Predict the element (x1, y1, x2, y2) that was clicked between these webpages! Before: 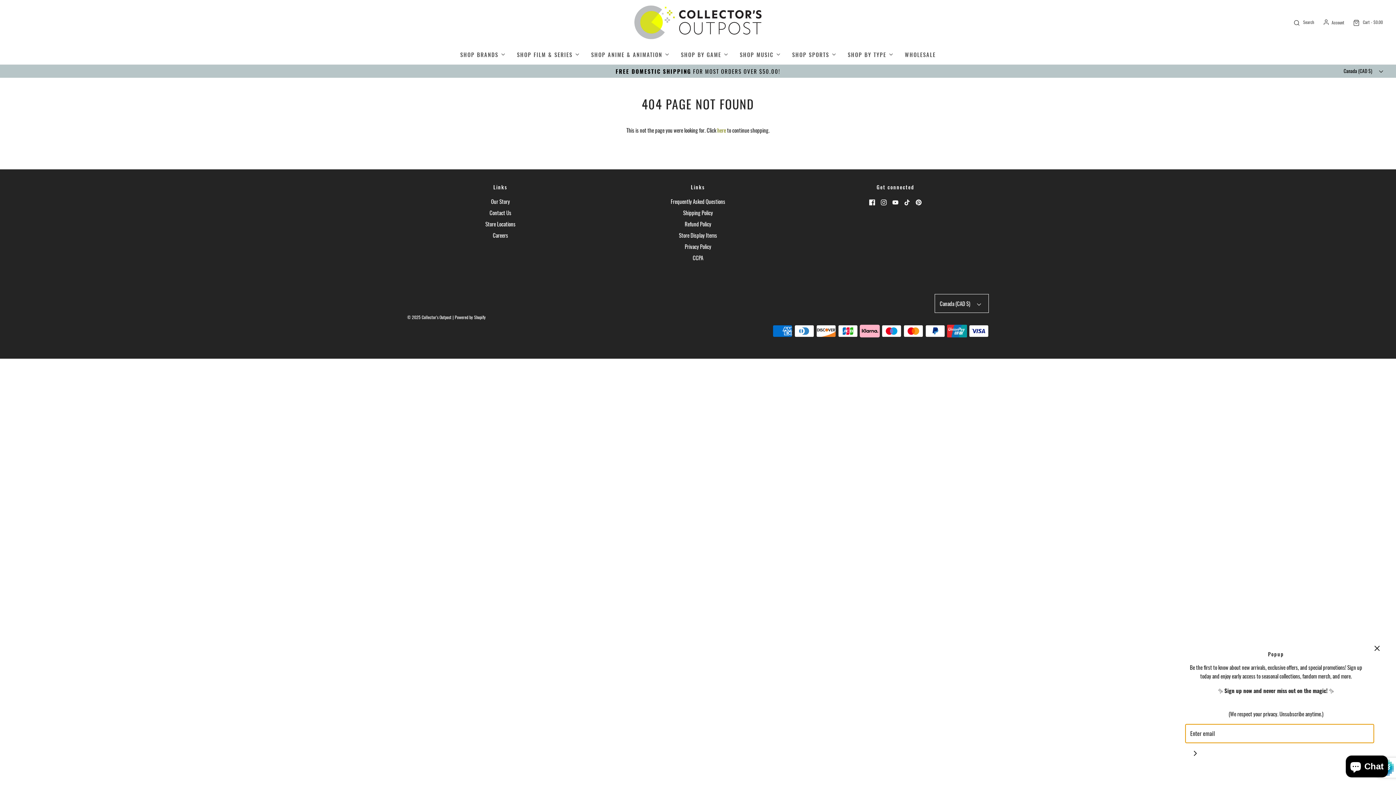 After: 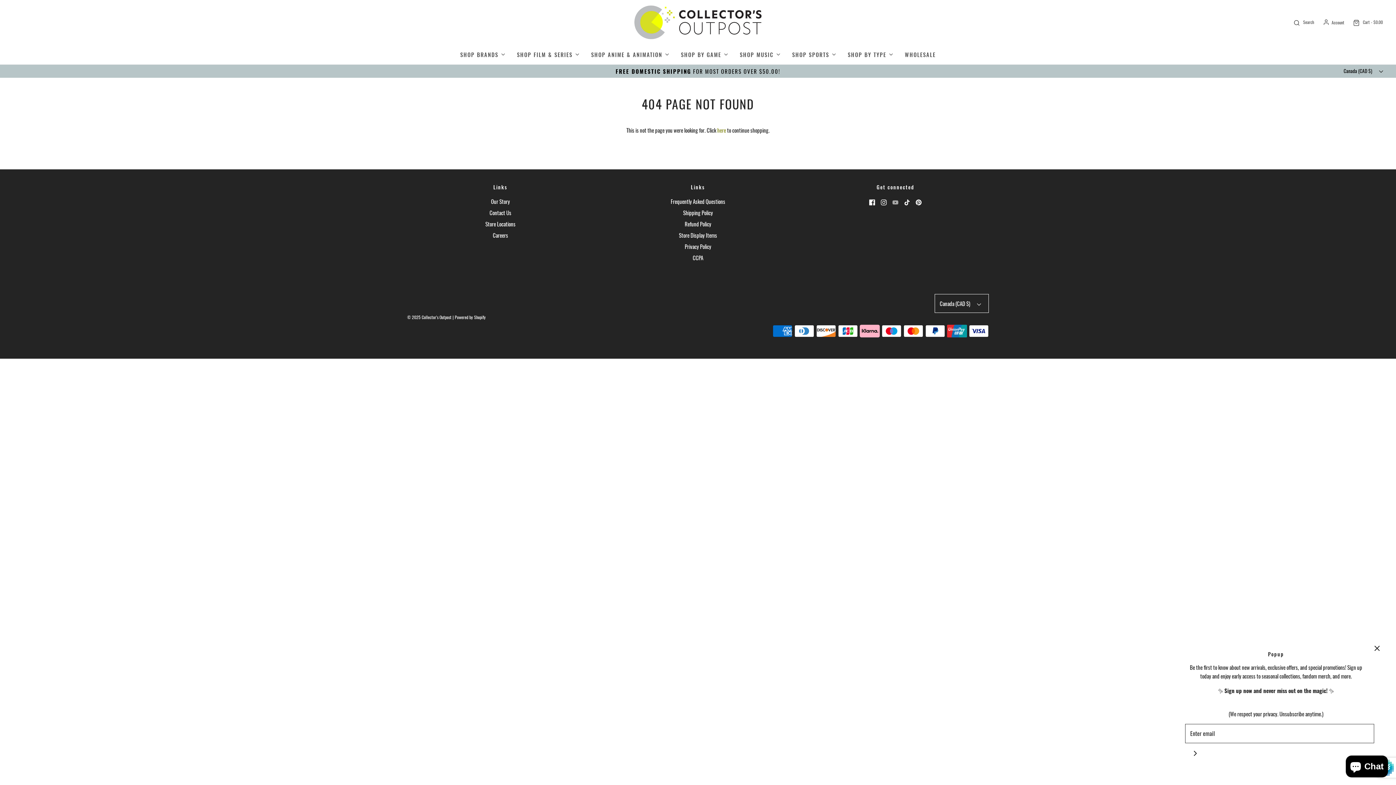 Action: bbox: (892, 197, 898, 205)